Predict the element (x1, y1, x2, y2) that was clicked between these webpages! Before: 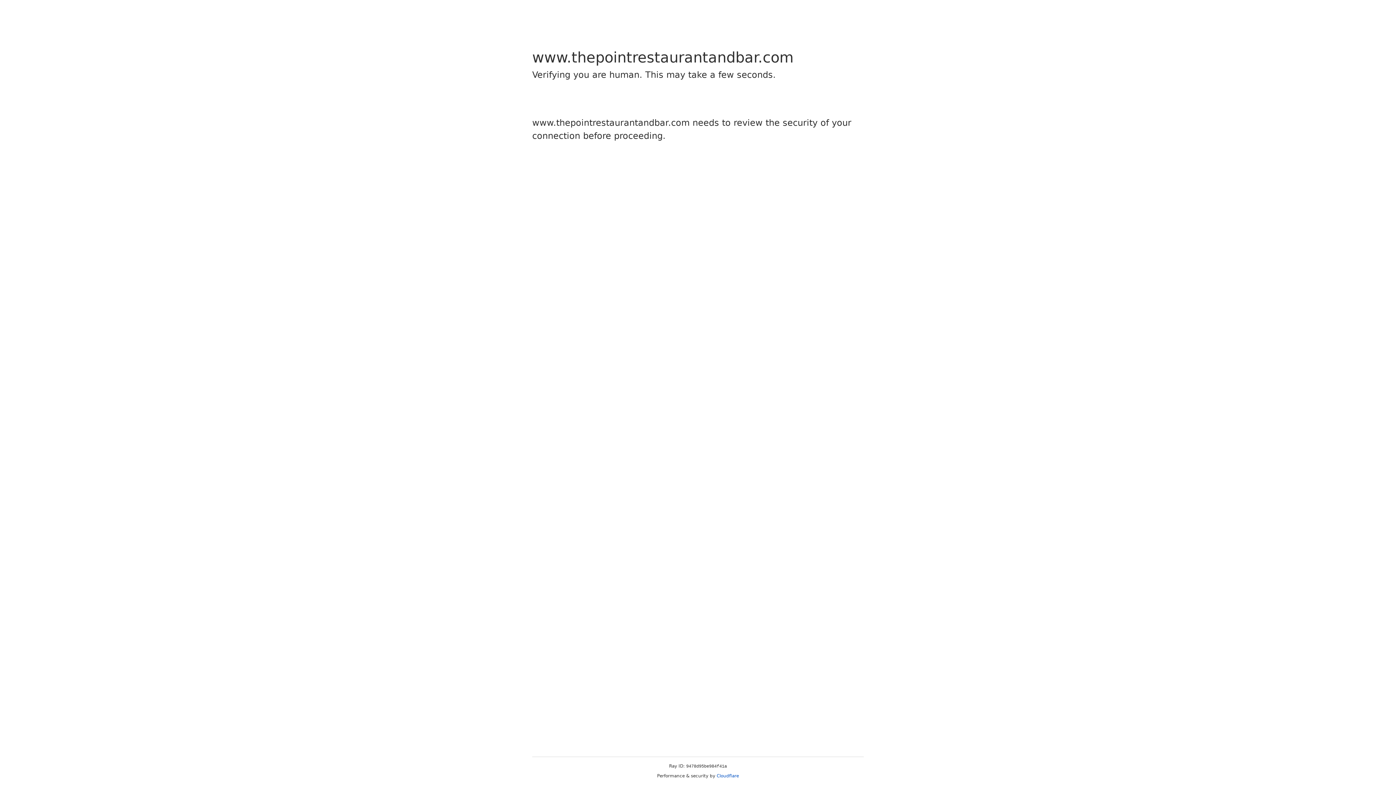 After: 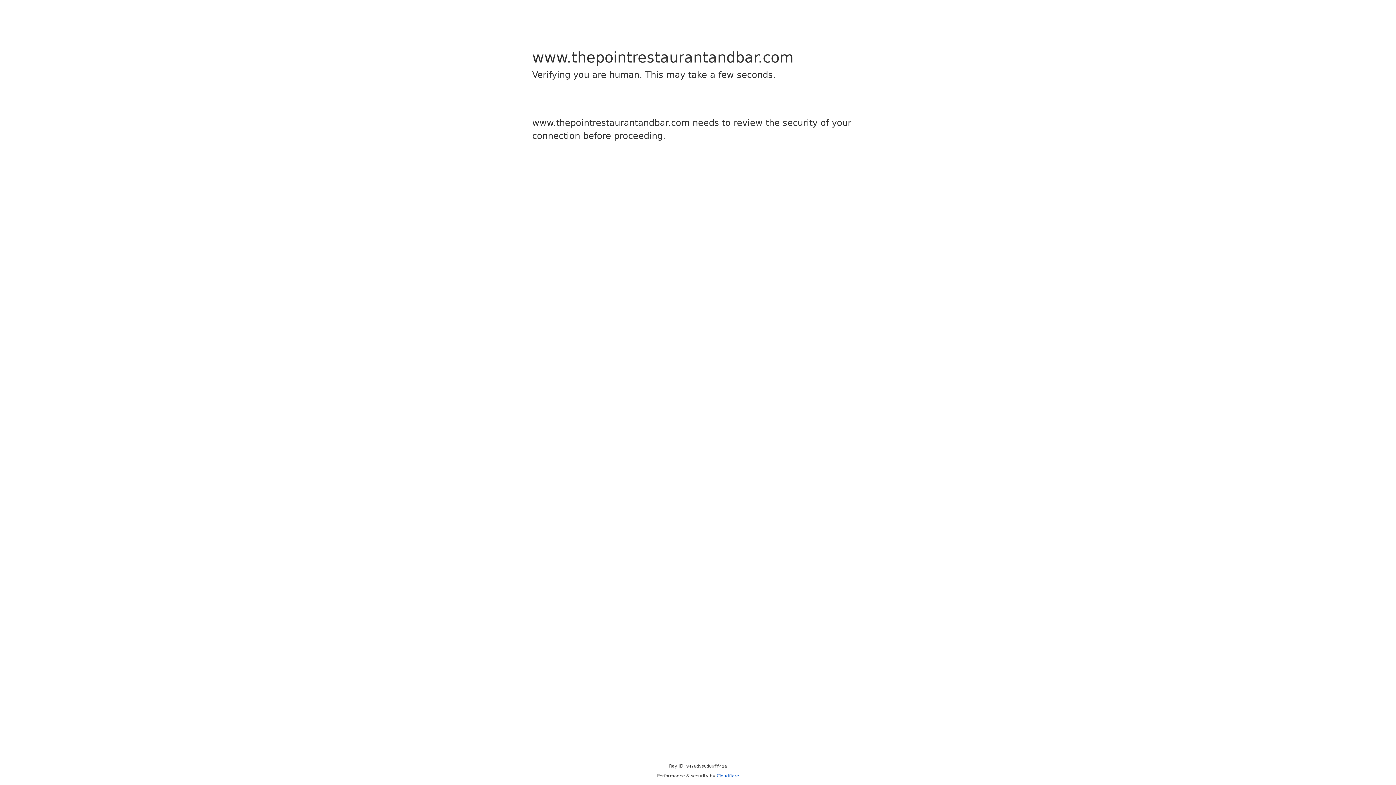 Action: label: Cloudflare bbox: (716, 773, 739, 778)